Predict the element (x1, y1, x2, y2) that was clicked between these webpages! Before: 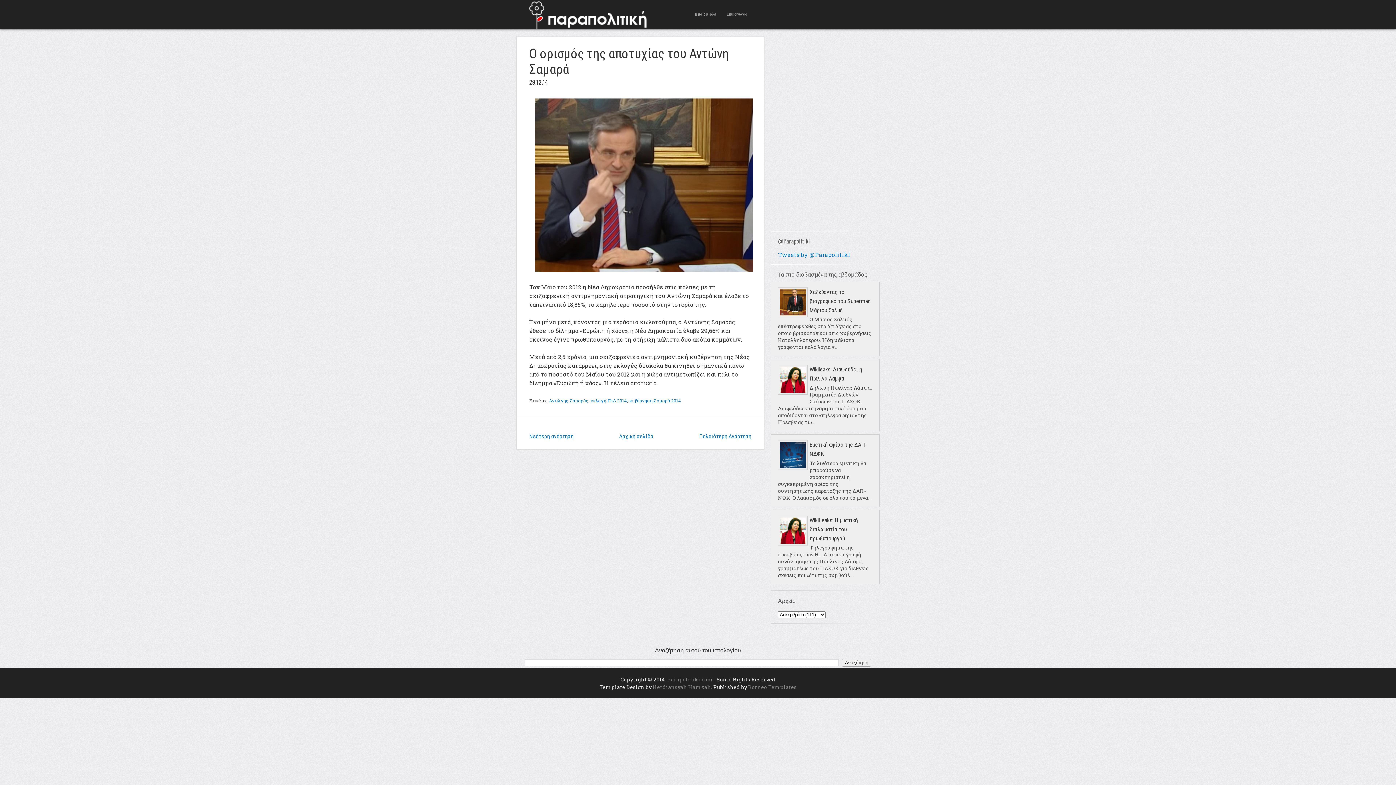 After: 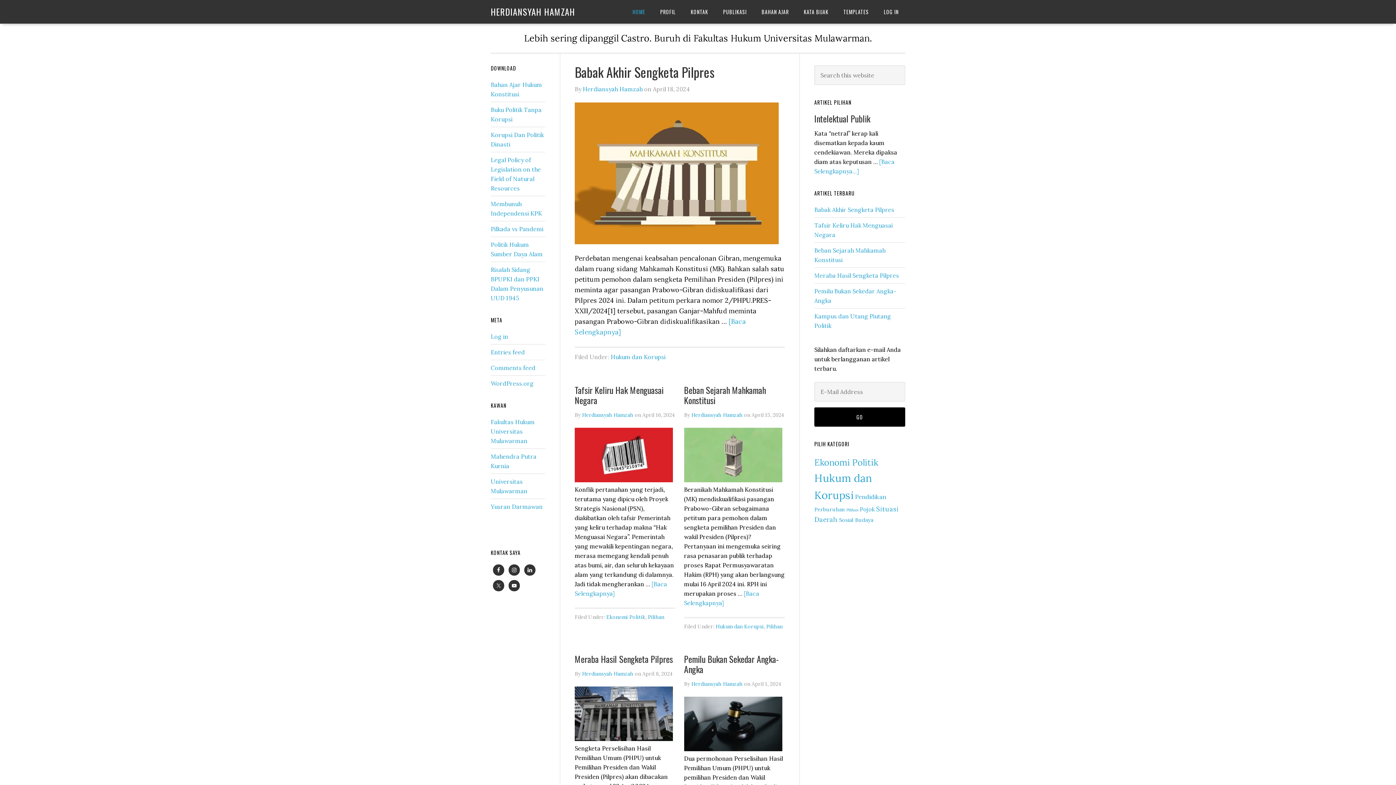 Action: label: Herdiansyah Hamzah bbox: (652, 683, 711, 690)